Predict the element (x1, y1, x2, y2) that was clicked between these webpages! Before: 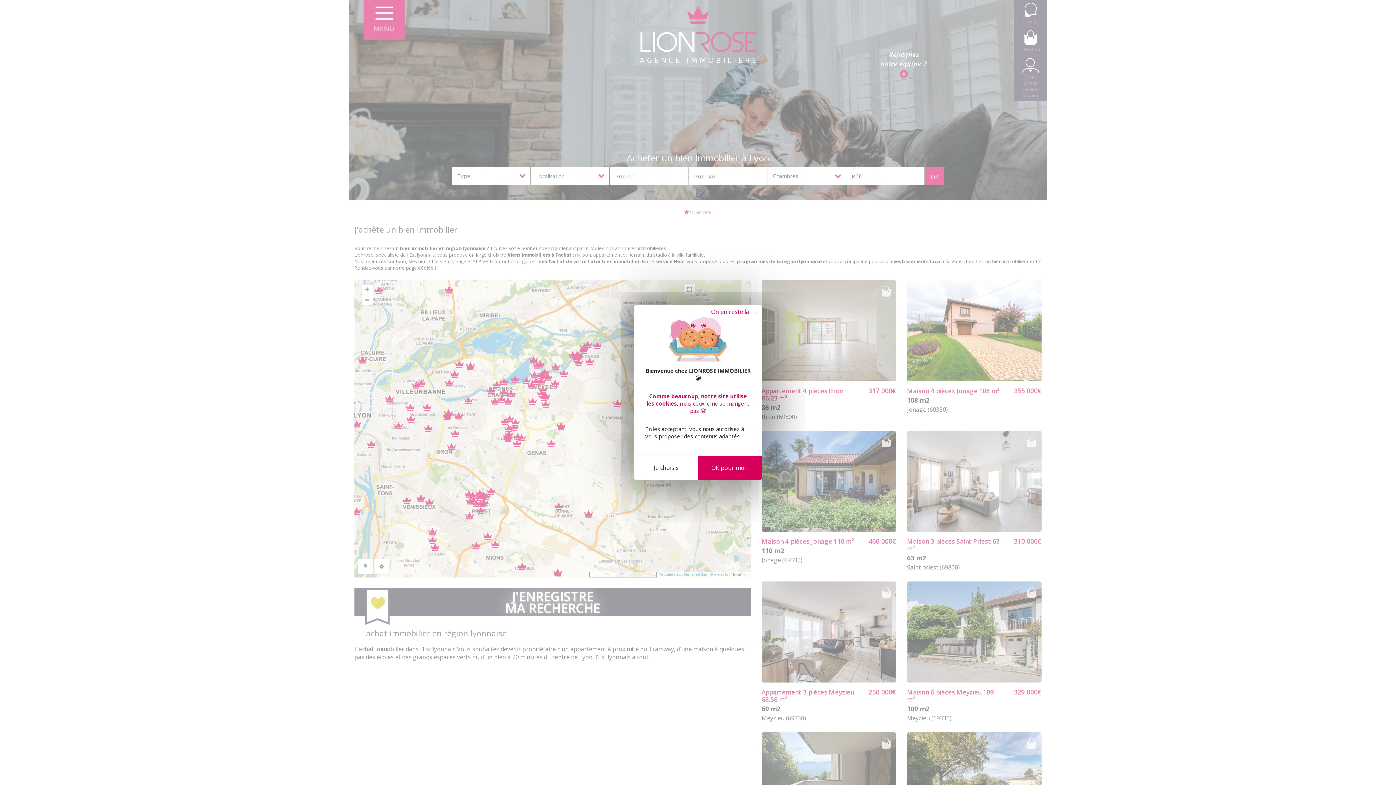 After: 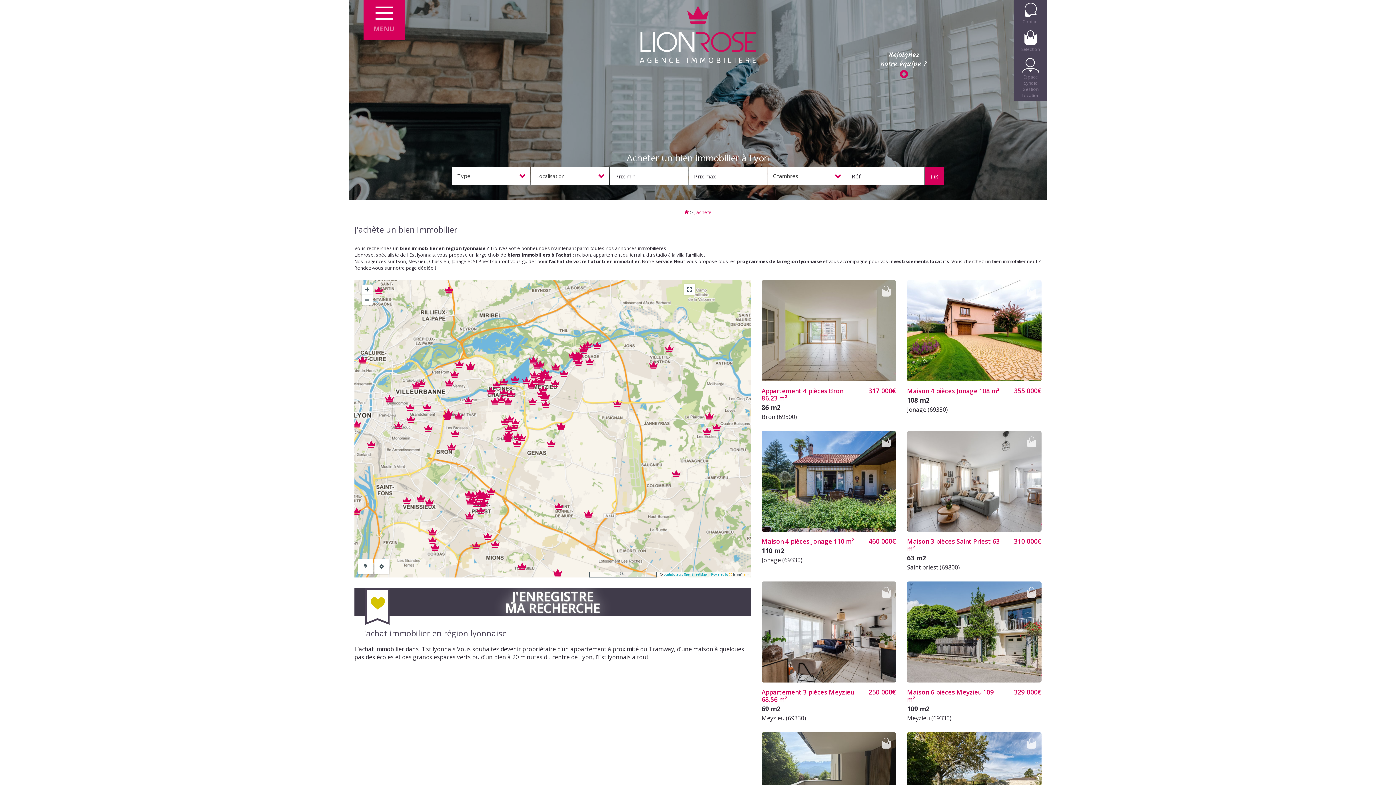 Action: label: Tout refuser bbox: (705, 307, 752, 317)